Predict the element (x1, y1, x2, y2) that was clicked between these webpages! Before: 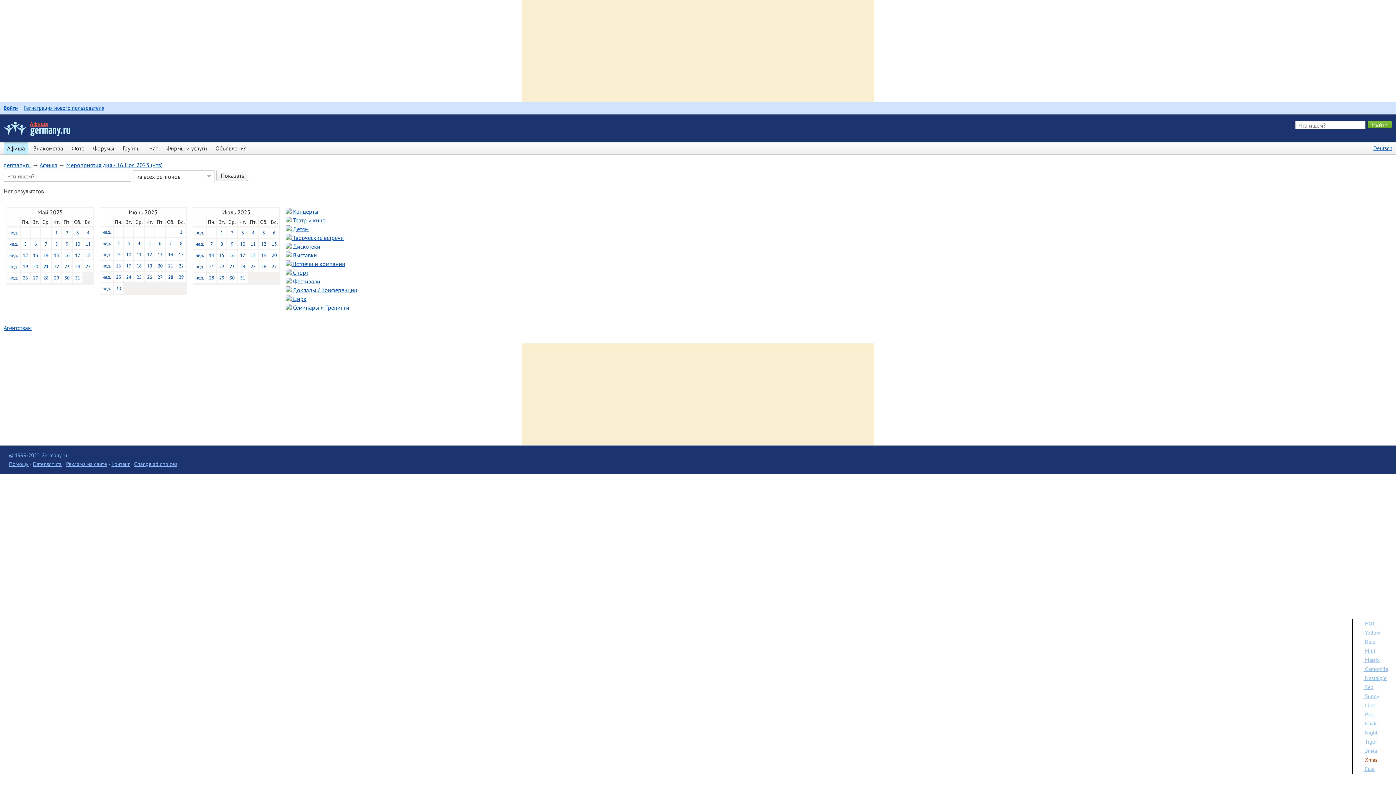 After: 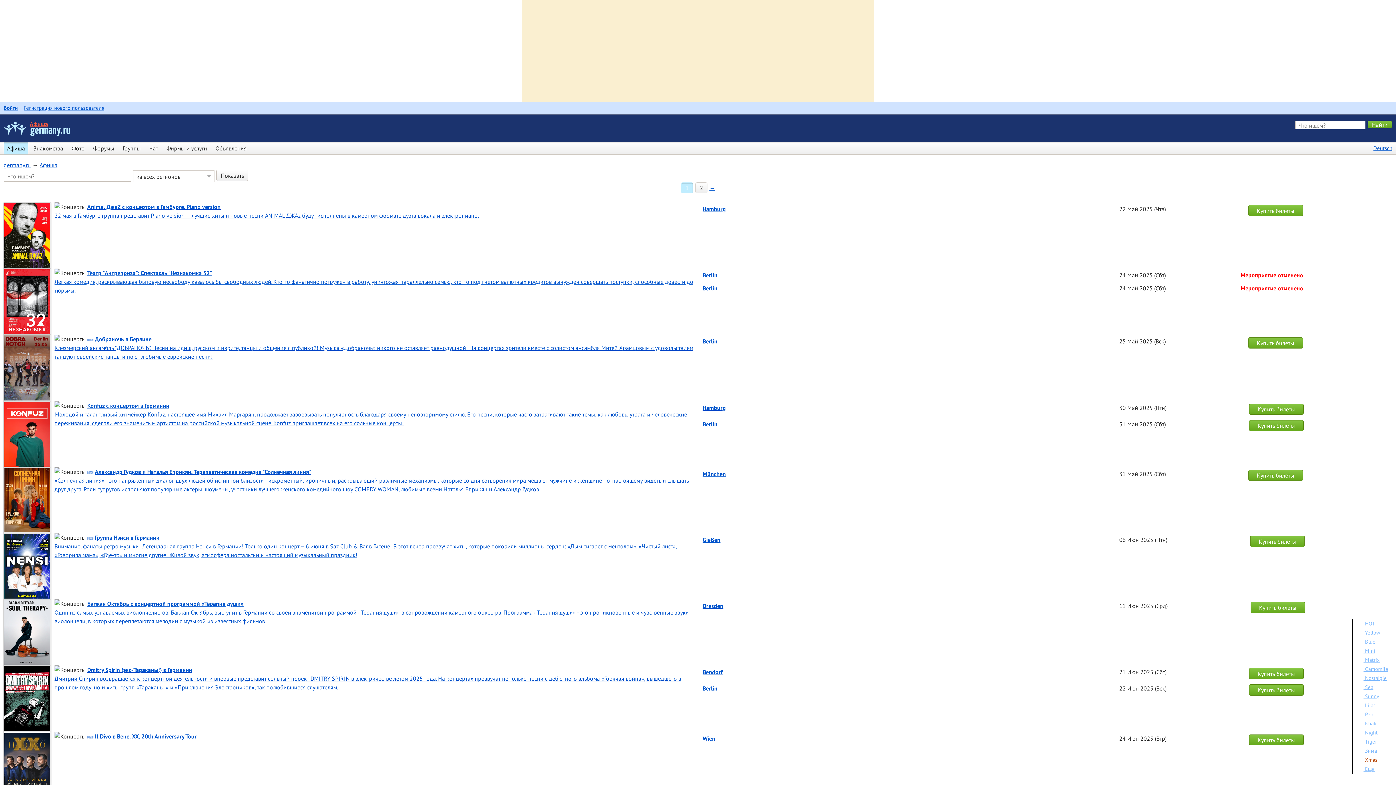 Action: bbox: (39, 161, 57, 168) label: Афиша